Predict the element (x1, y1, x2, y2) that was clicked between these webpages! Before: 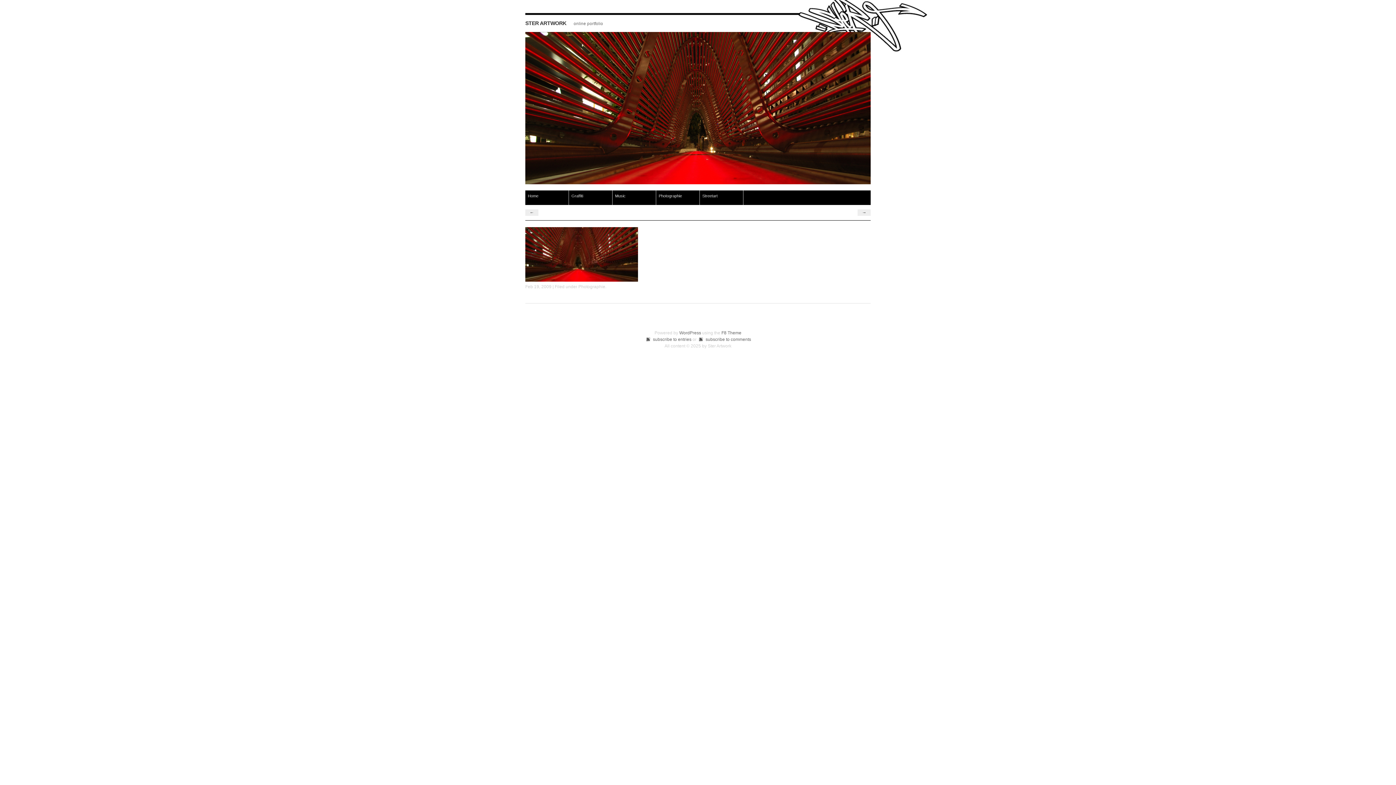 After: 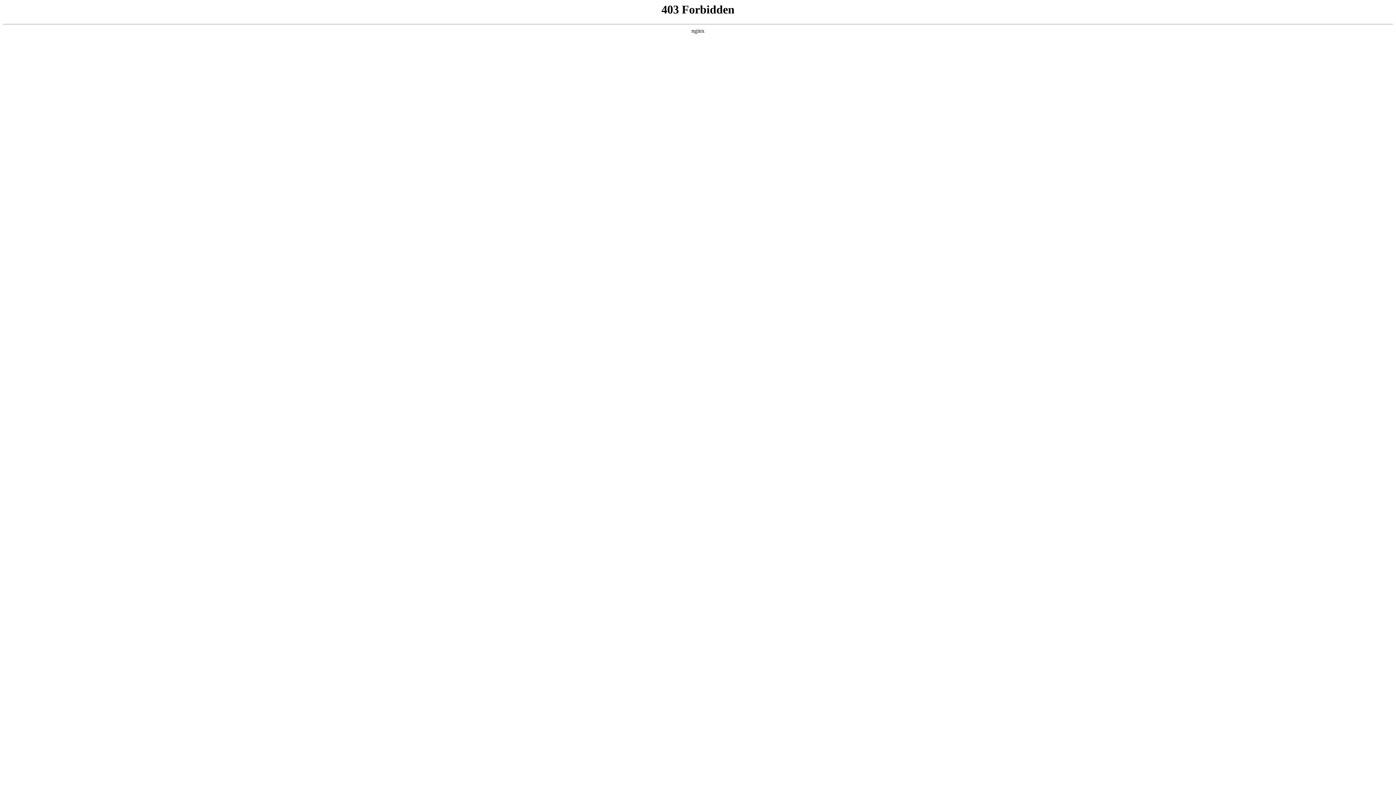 Action: label: F8 Theme bbox: (721, 330, 741, 335)